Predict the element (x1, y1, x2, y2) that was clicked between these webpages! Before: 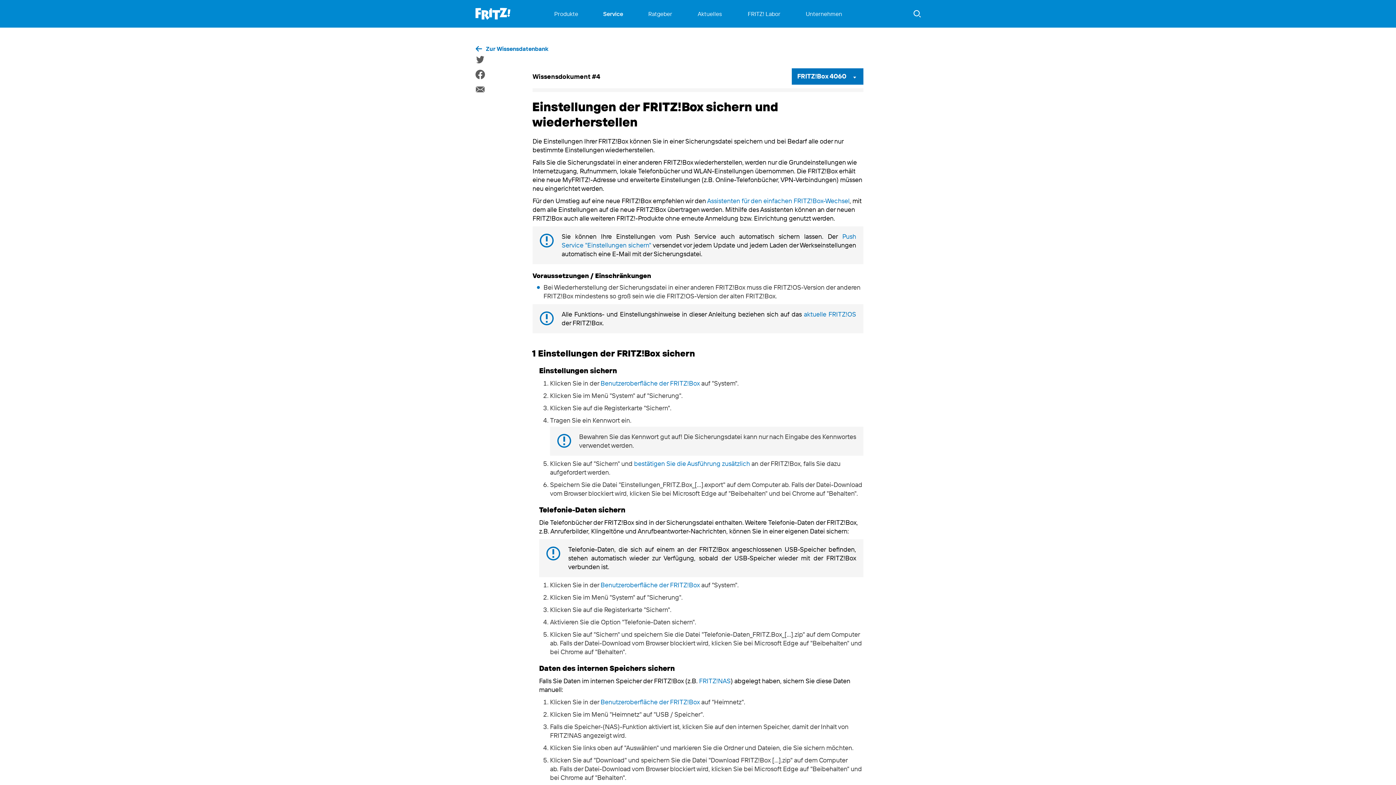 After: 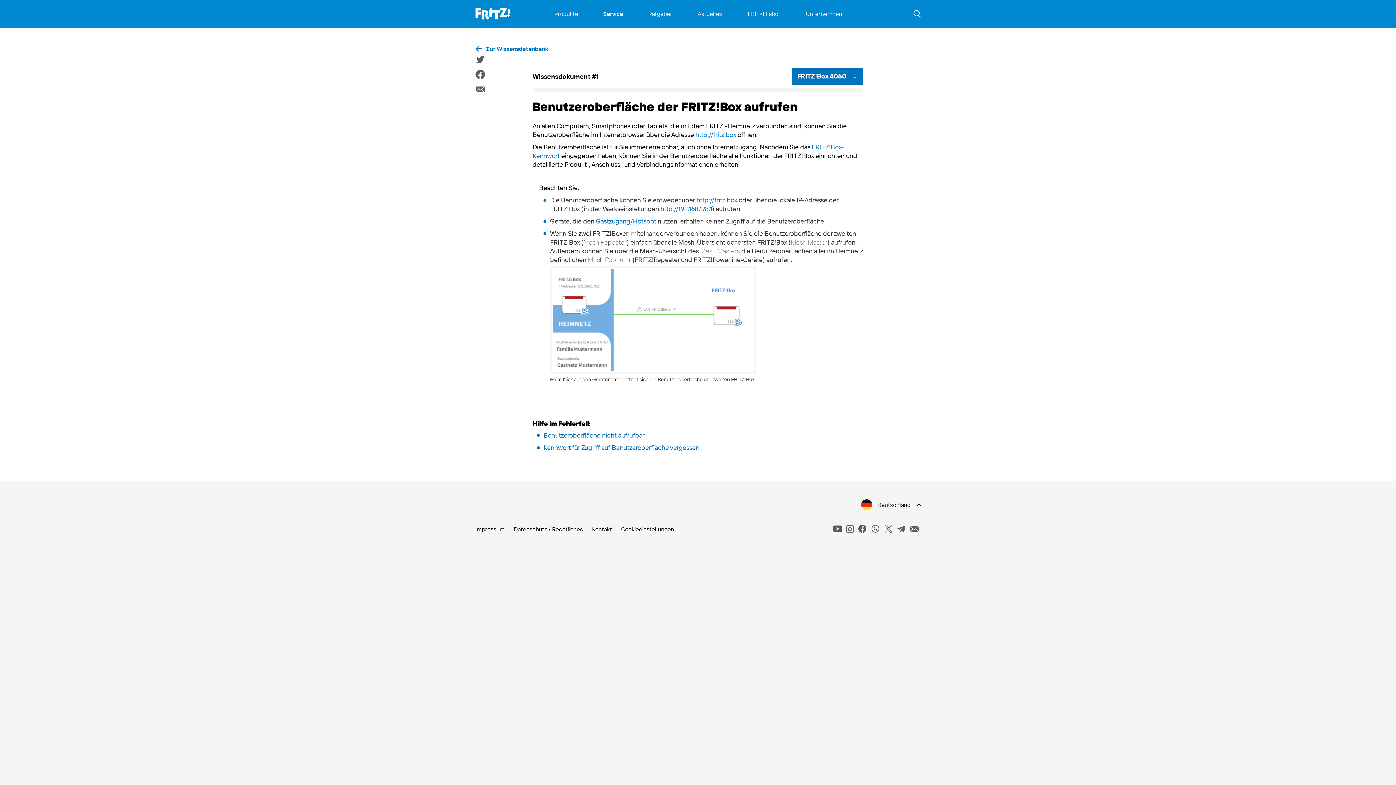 Action: bbox: (600, 581, 700, 589) label: Benutzeroberfläche der FRITZ!Box